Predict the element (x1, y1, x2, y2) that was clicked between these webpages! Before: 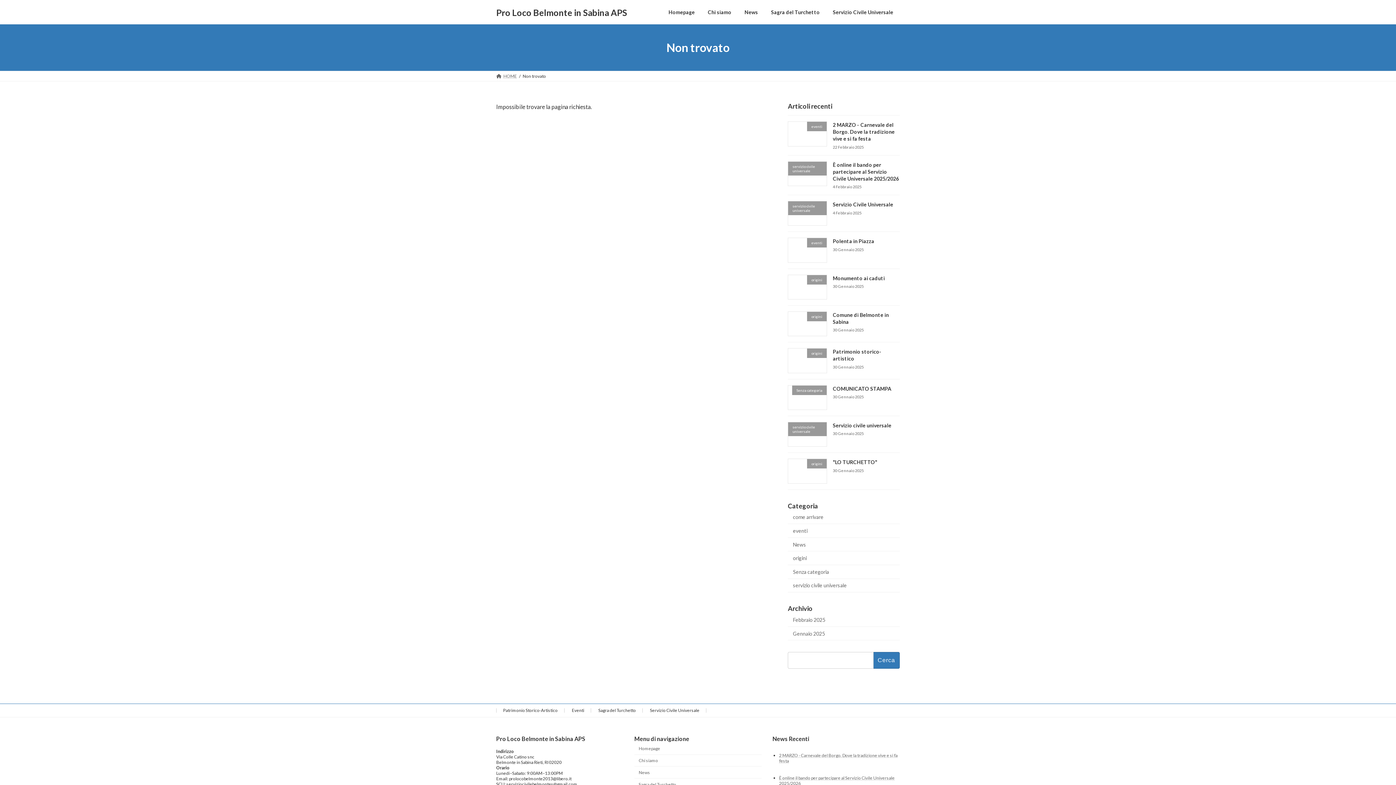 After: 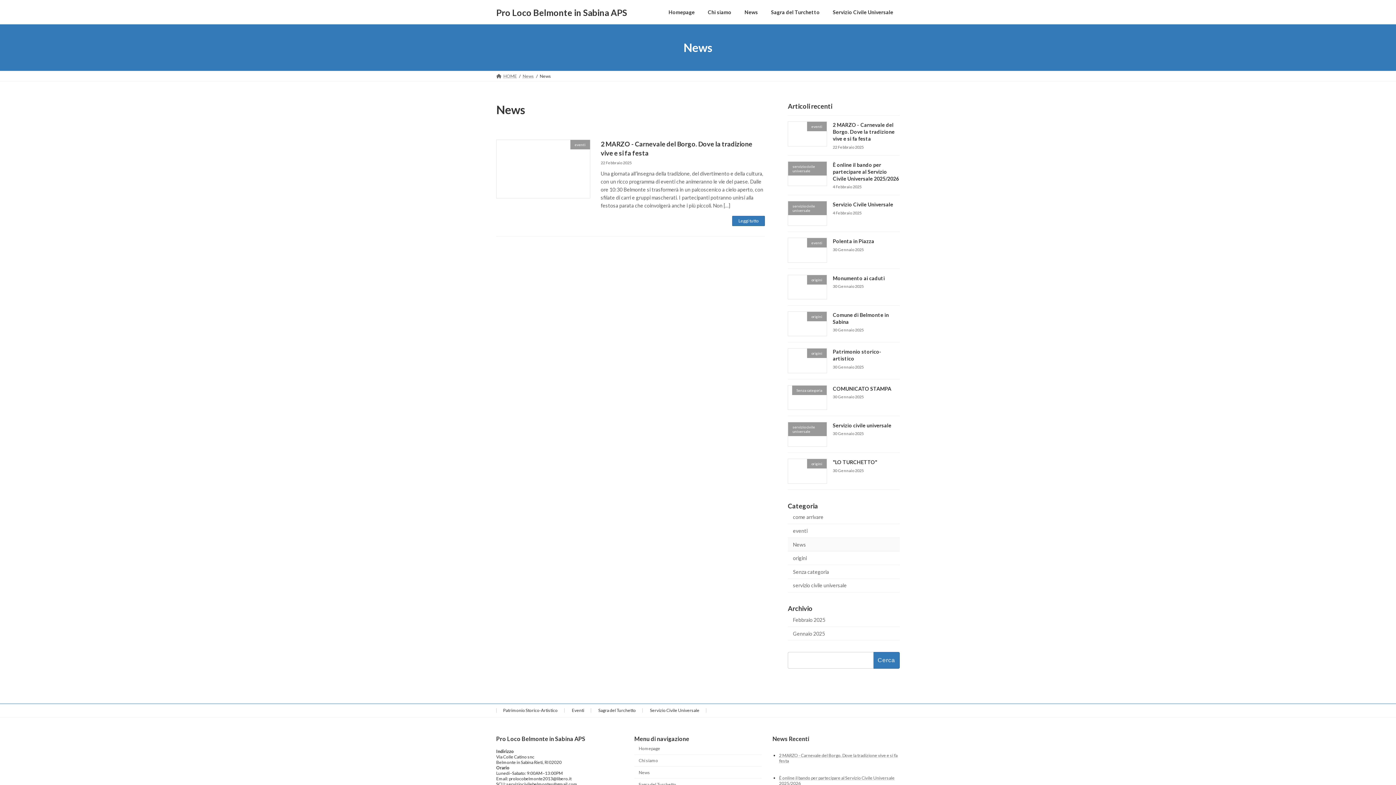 Action: bbox: (788, 538, 900, 551) label: News